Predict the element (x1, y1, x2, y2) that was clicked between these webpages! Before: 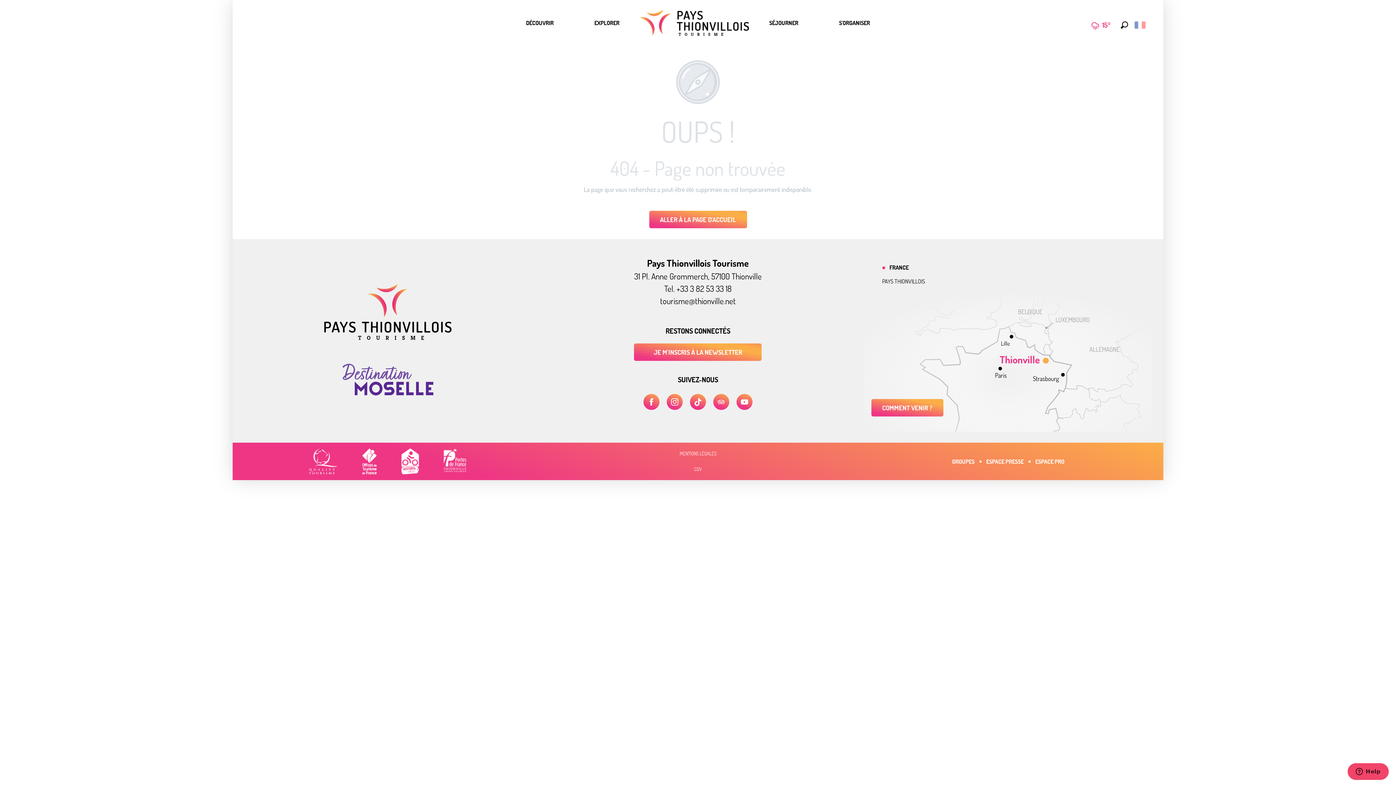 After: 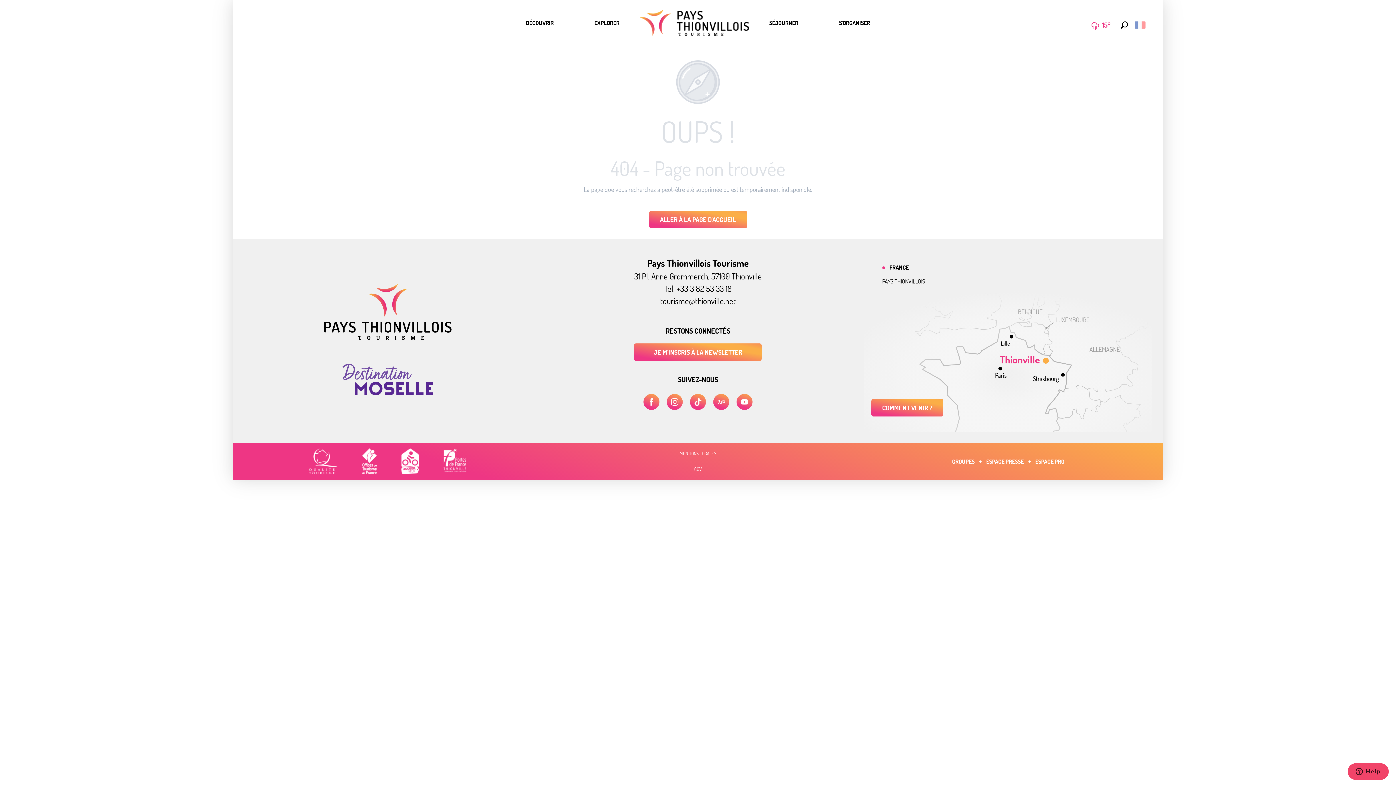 Action: bbox: (443, 448, 466, 472)